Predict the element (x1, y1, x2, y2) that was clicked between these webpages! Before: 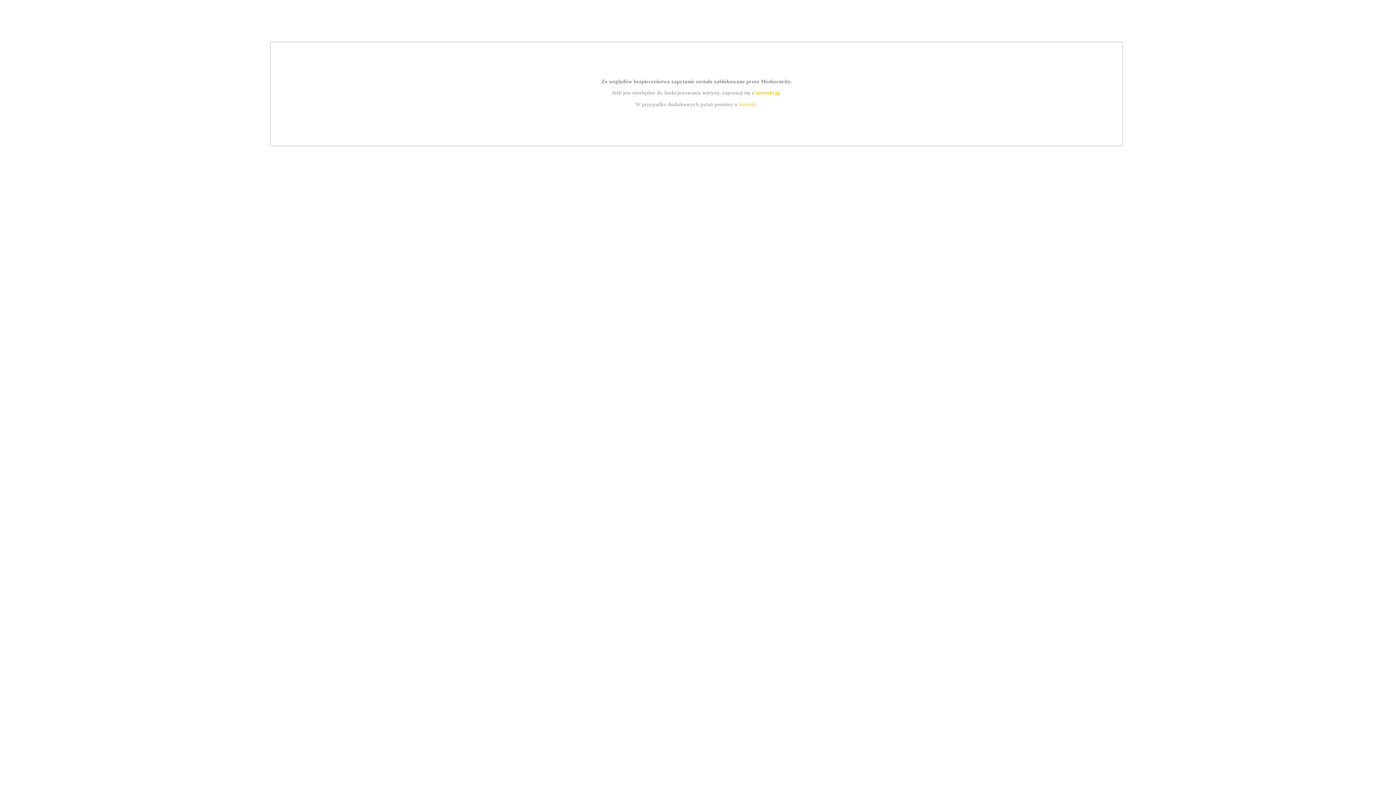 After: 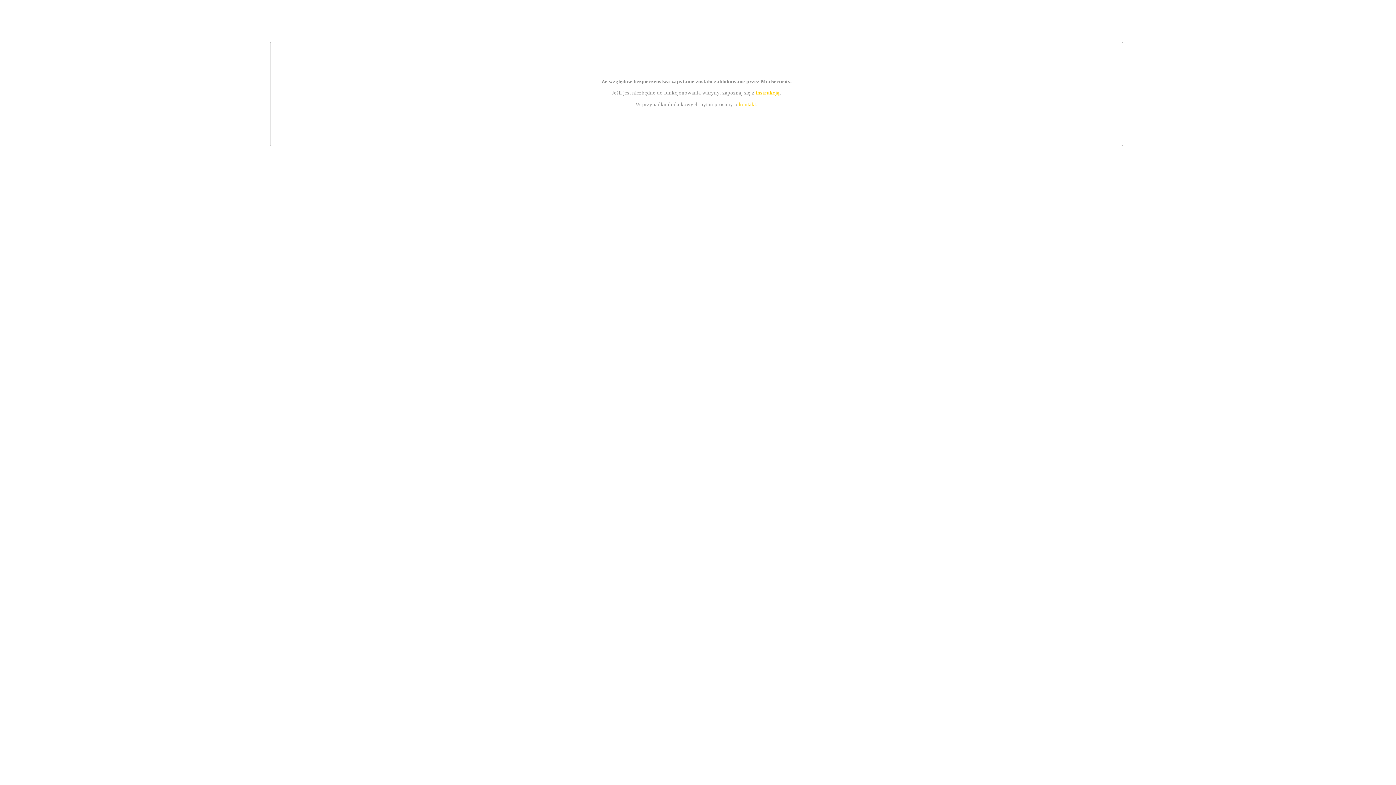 Action: label: kontakt bbox: (739, 101, 756, 107)